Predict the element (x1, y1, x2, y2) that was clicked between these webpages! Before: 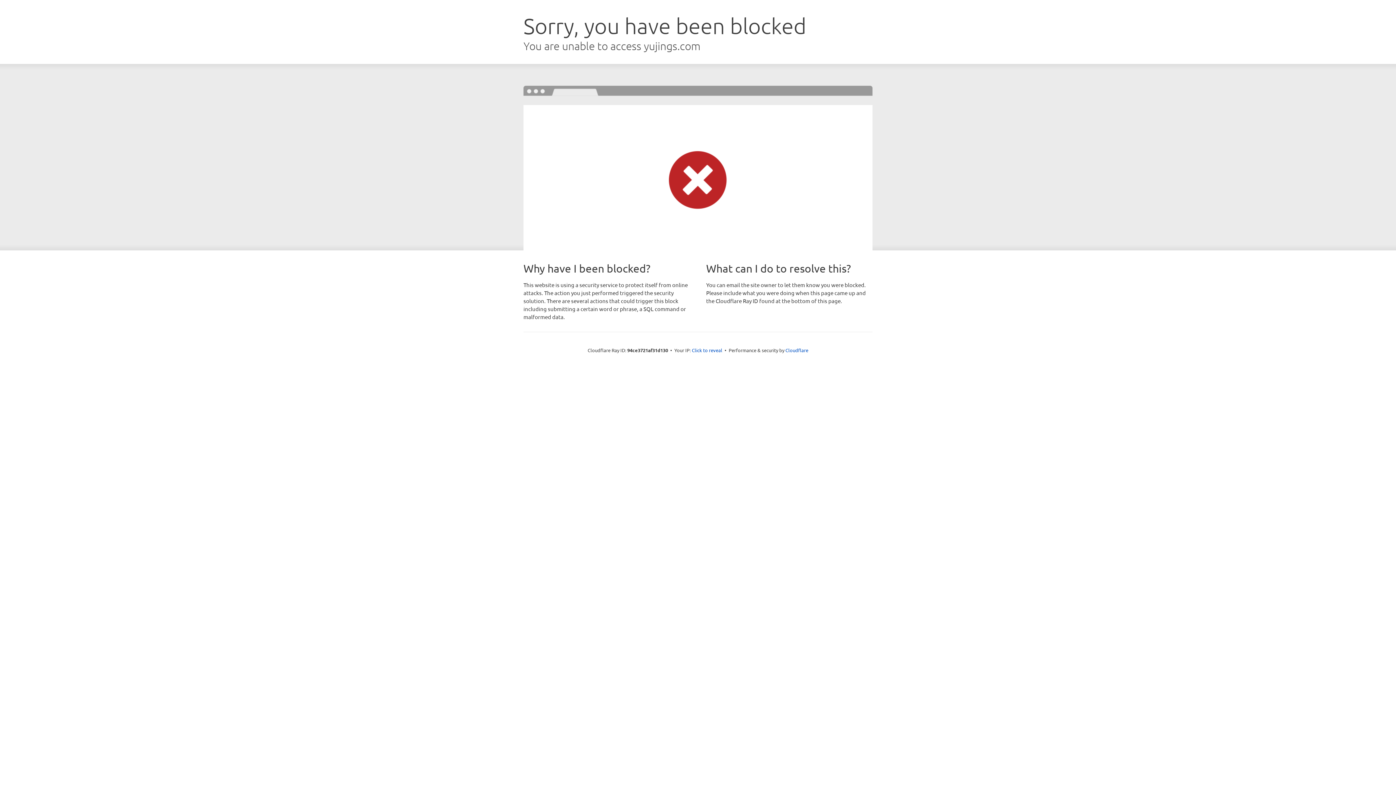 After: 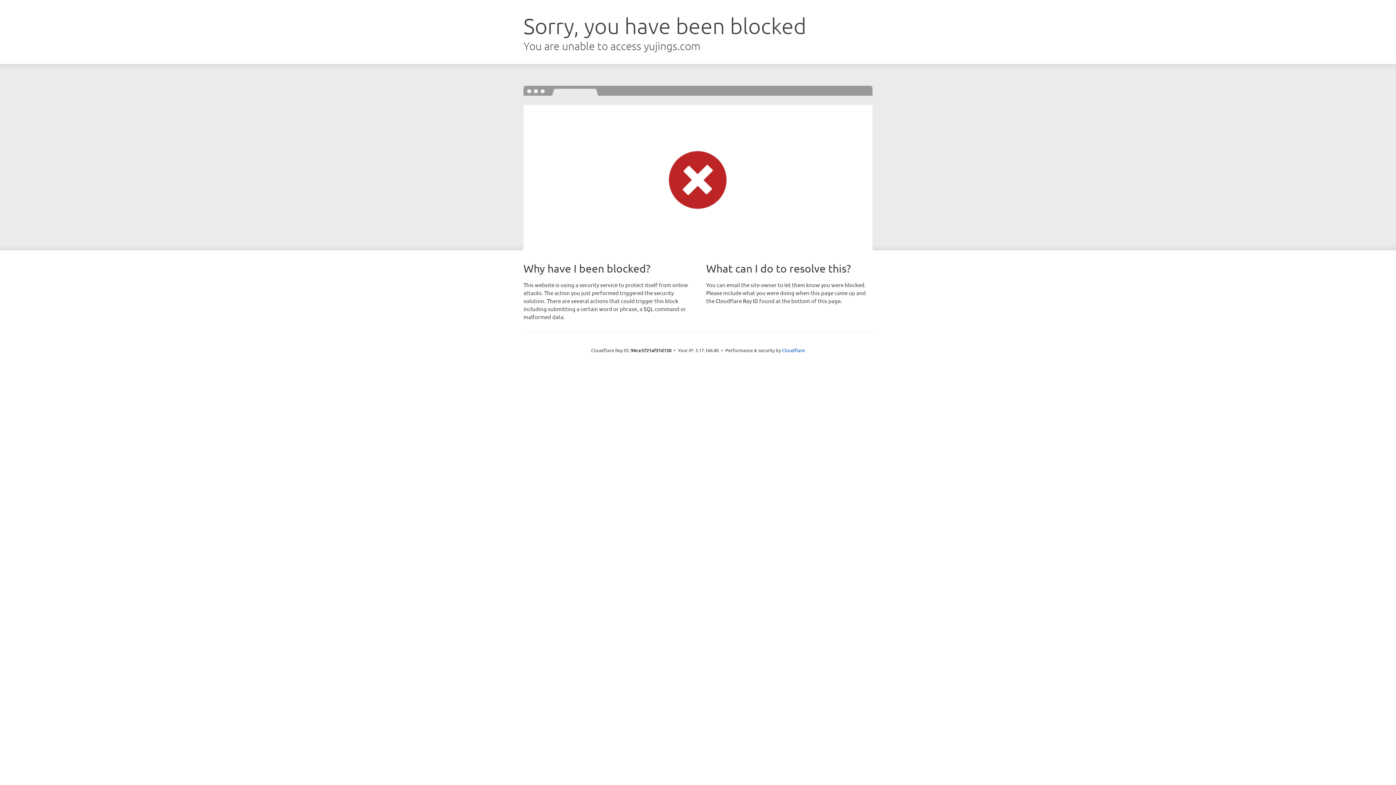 Action: label: Click to reveal bbox: (692, 346, 722, 353)